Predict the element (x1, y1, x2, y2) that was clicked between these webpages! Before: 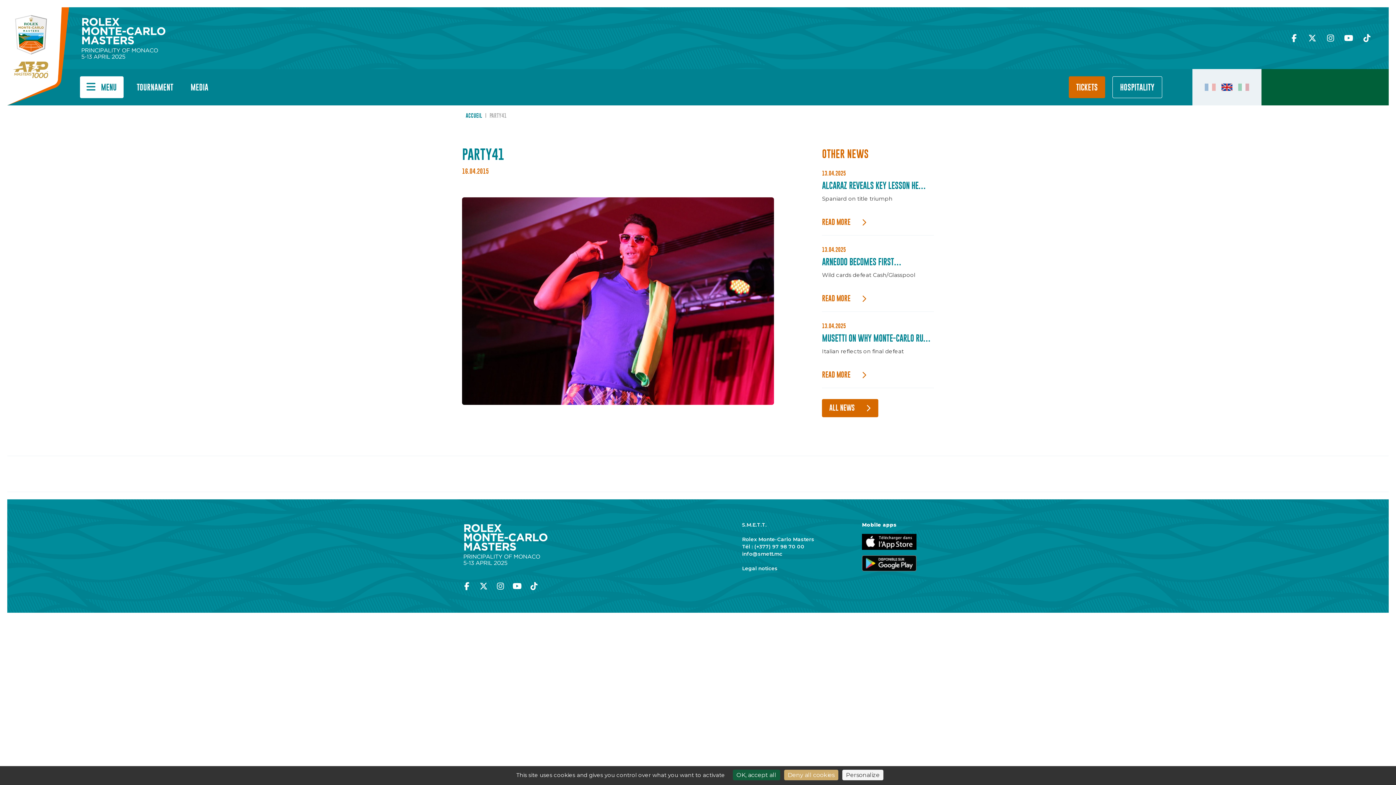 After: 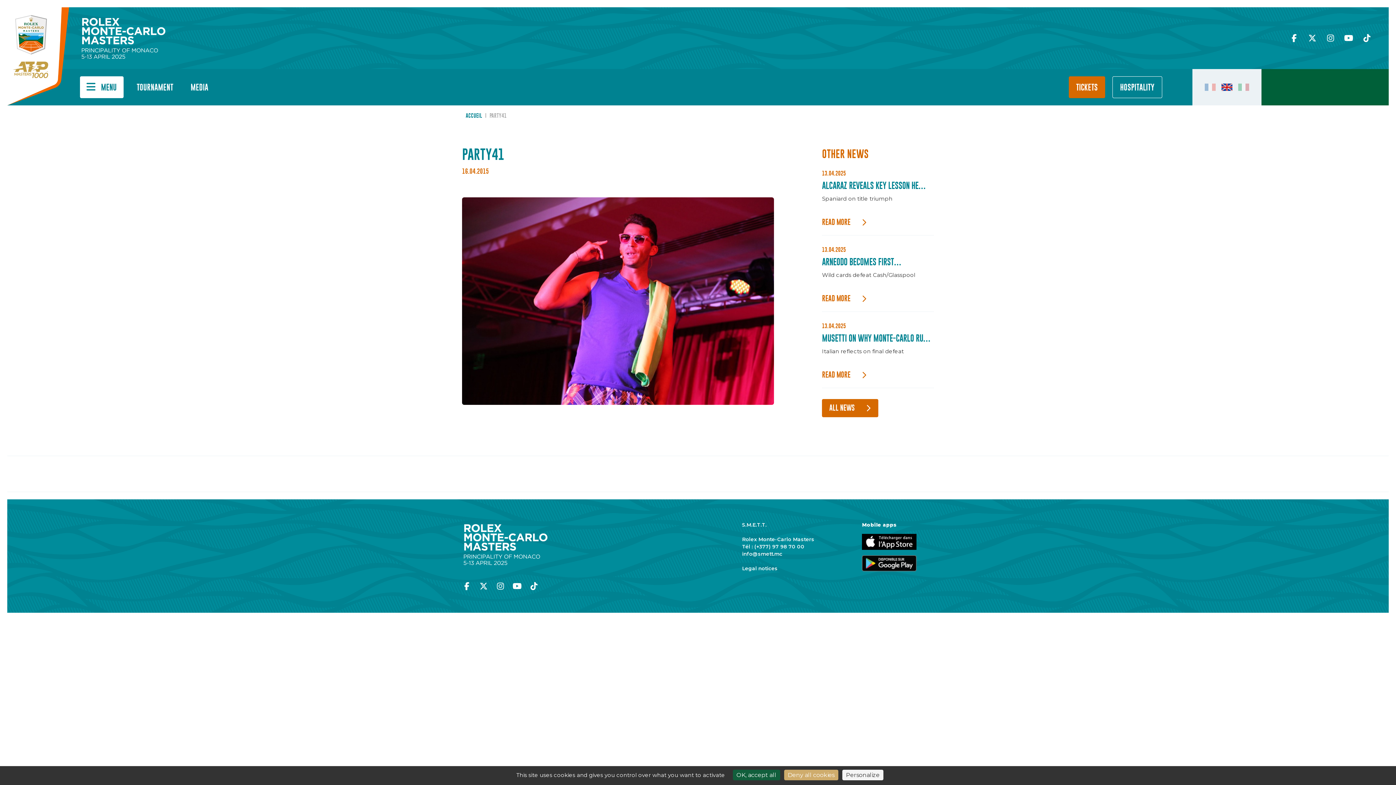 Action: bbox: (512, 582, 522, 590)